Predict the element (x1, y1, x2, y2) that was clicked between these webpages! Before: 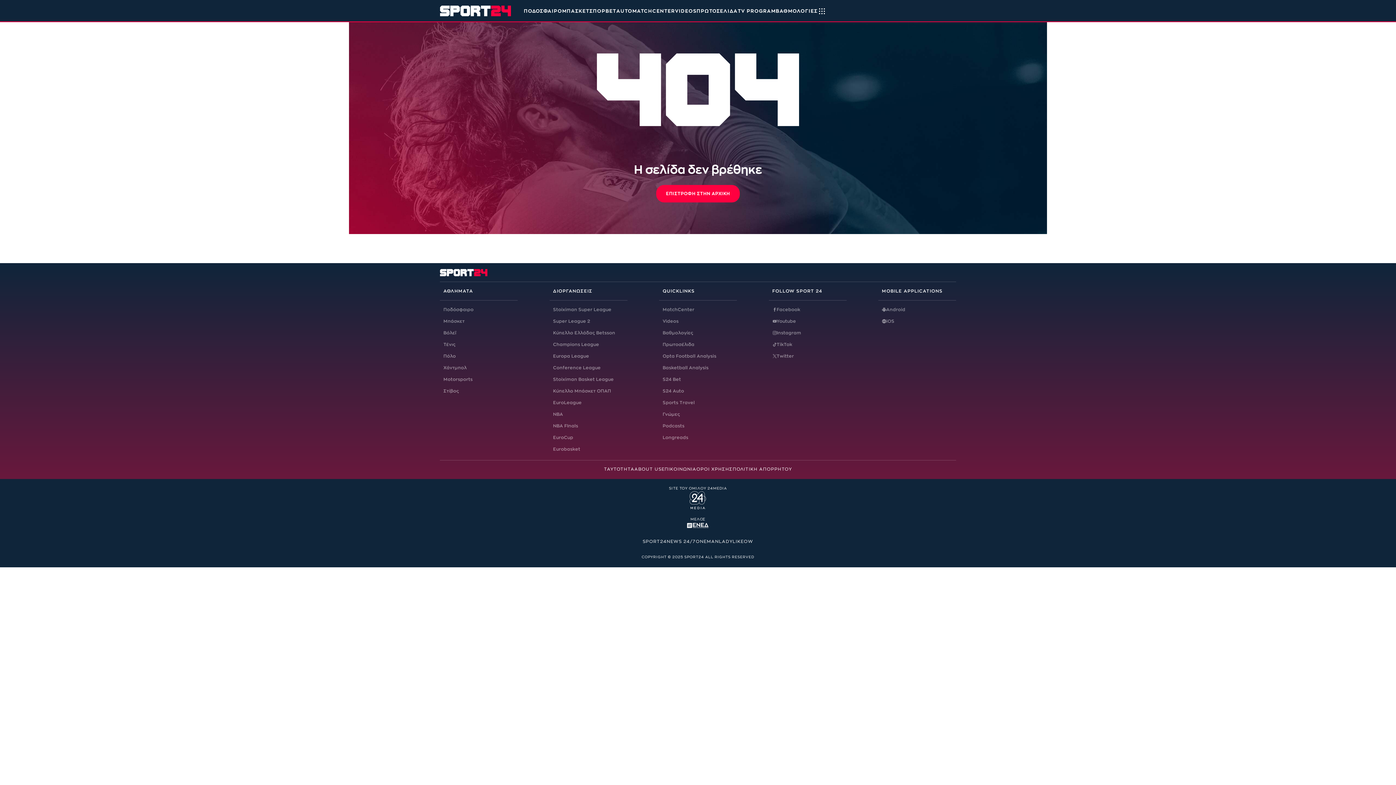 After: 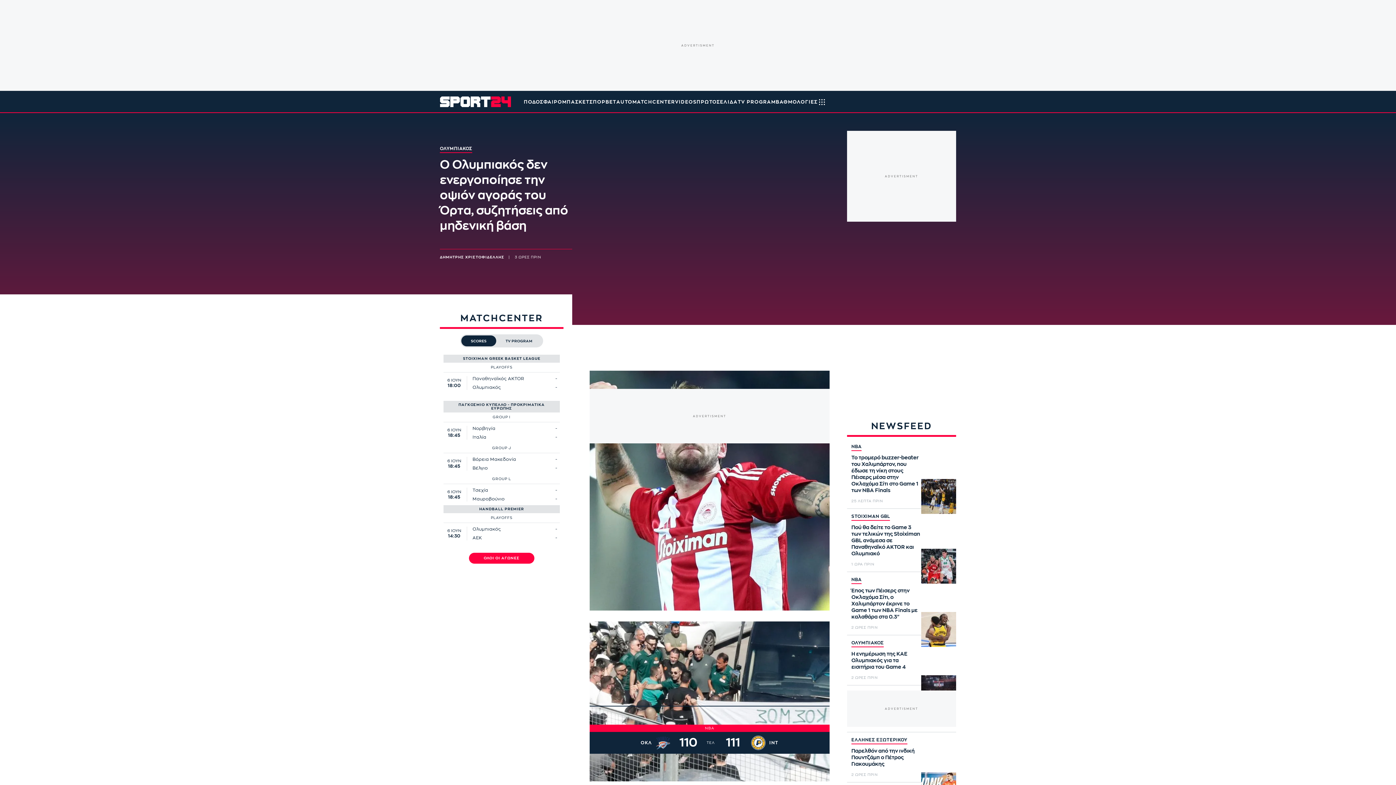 Action: label: SPORT24 bbox: (642, 539, 666, 544)